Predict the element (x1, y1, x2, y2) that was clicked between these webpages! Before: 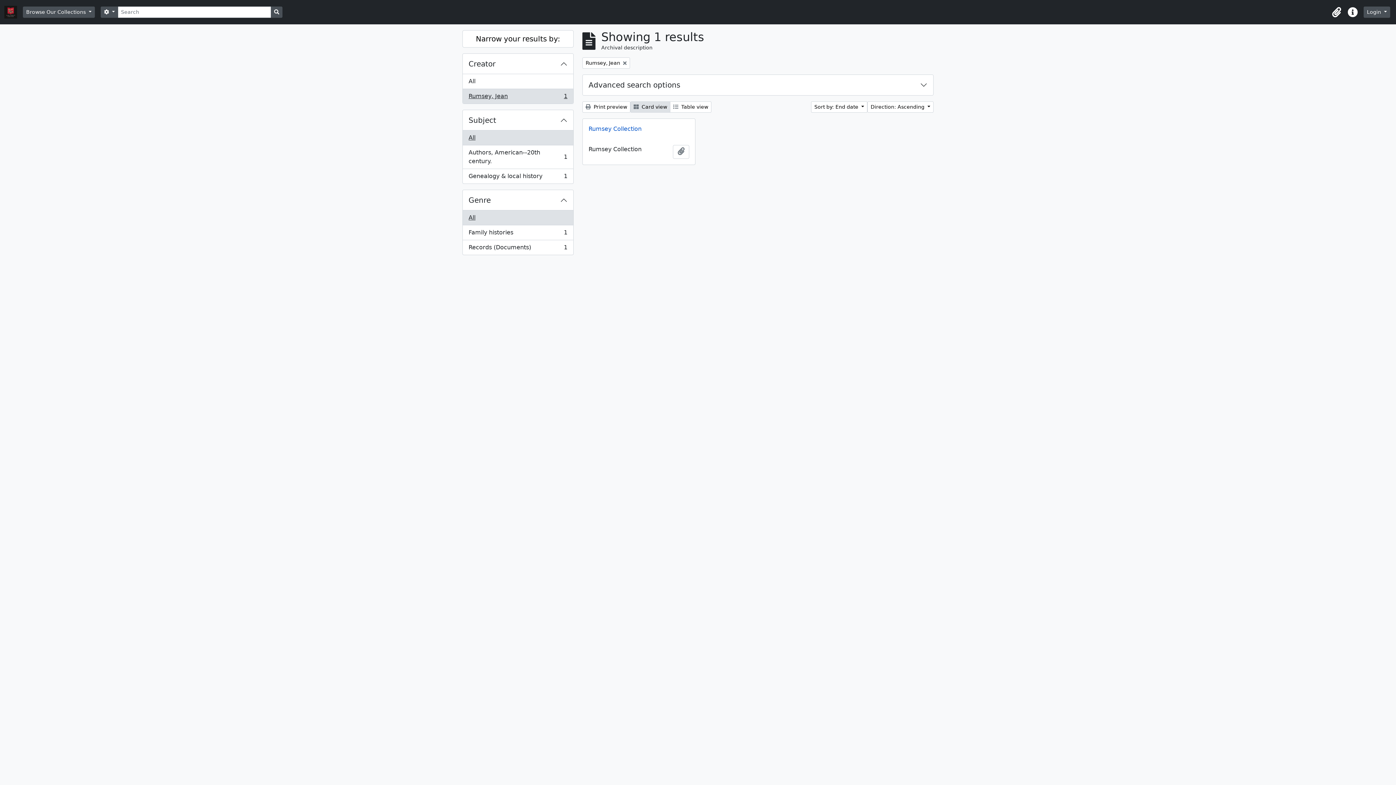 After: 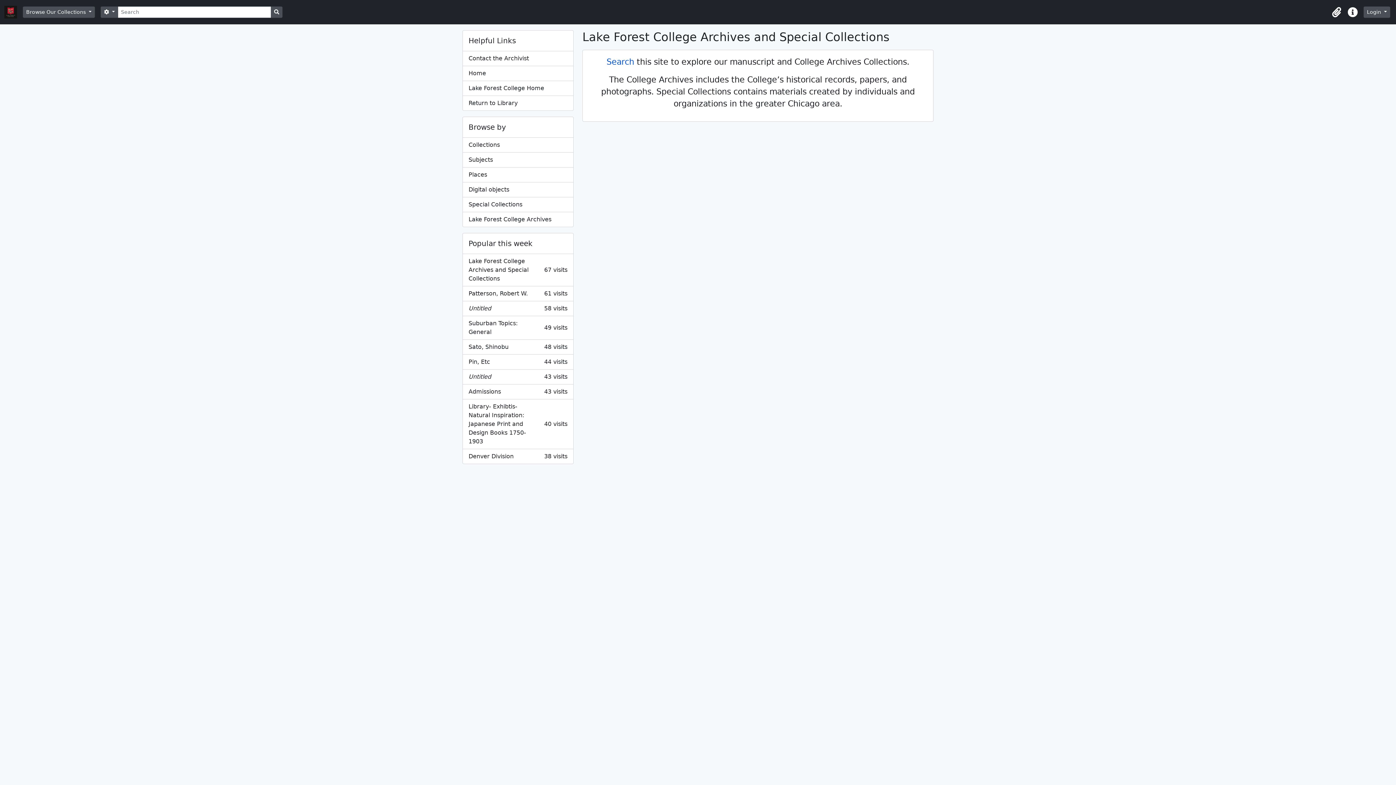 Action: bbox: (4, 2, 22, 21)